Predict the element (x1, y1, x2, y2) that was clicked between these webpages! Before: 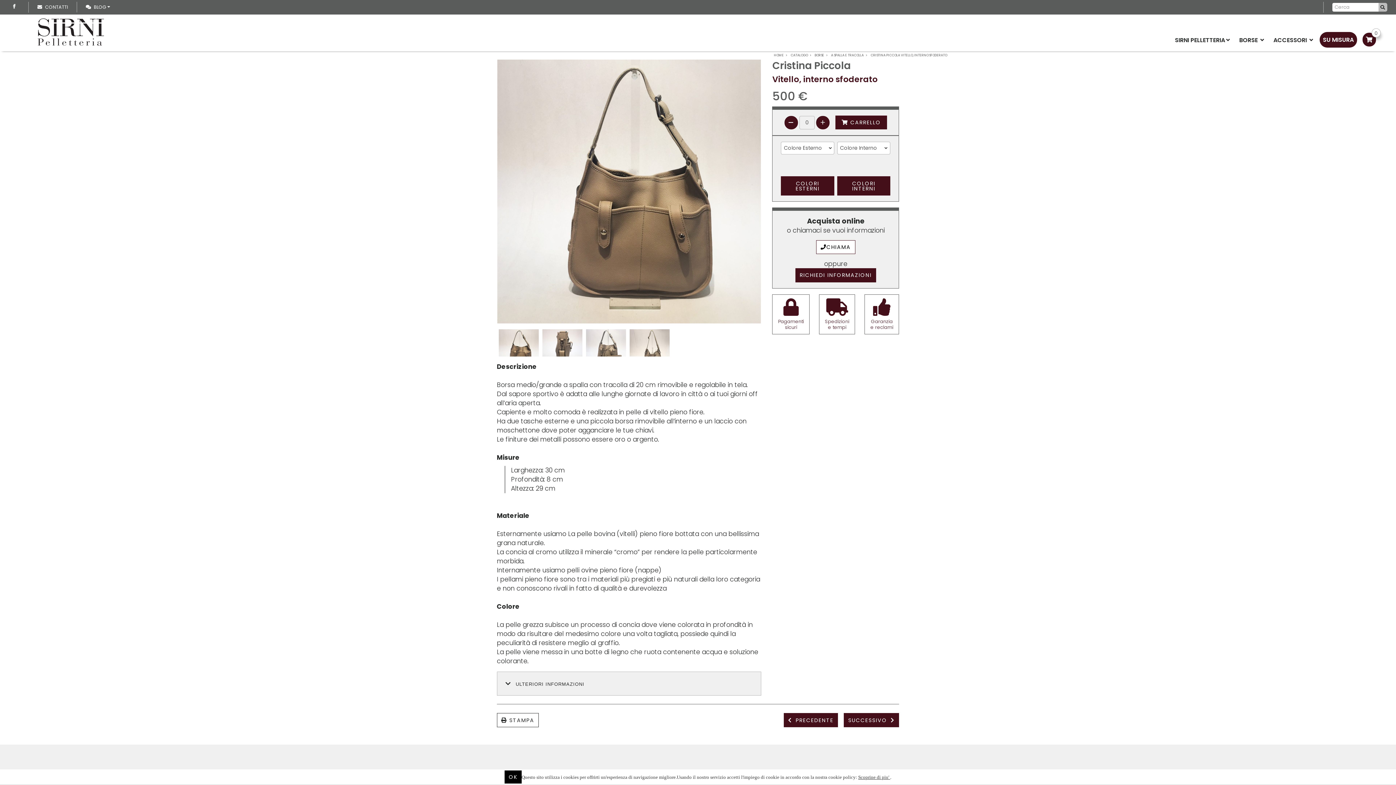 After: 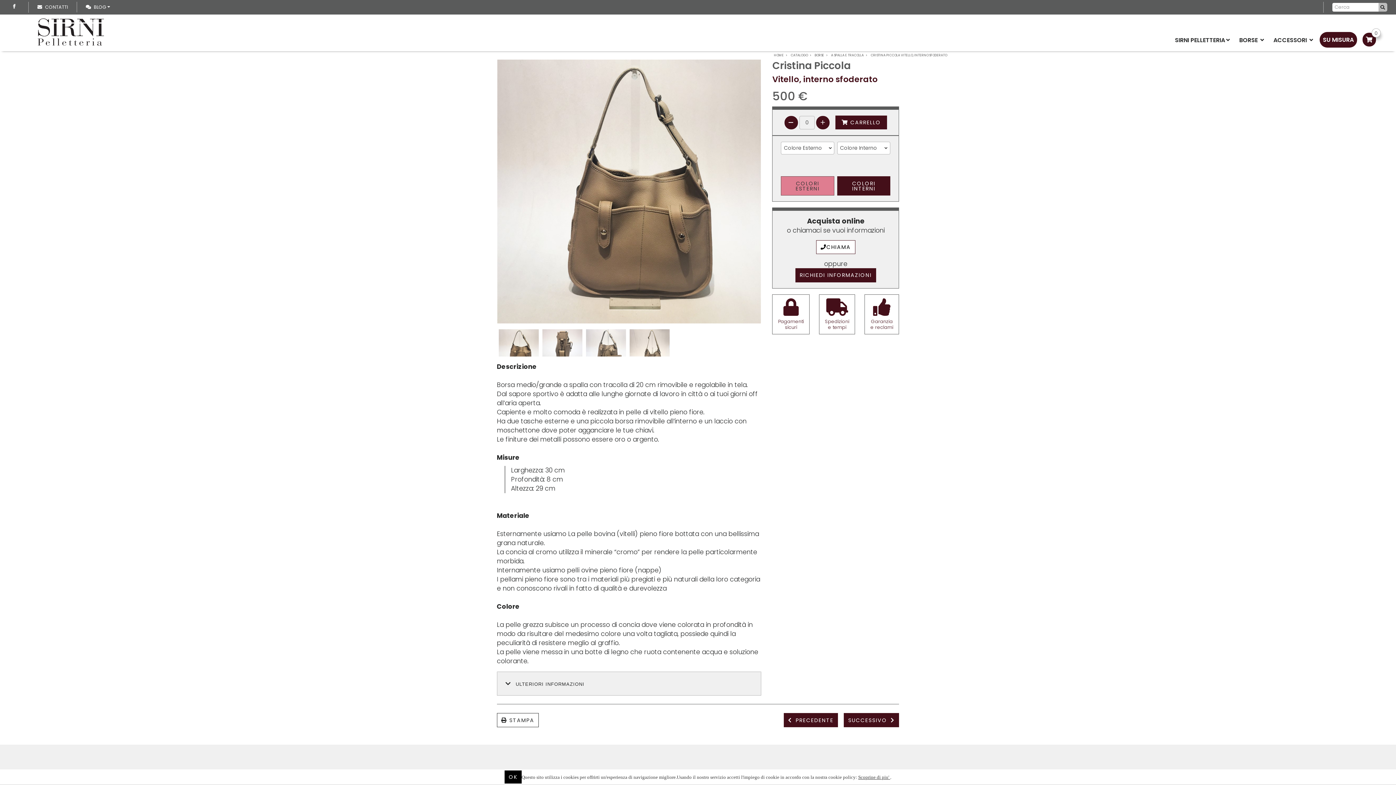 Action: bbox: (781, 176, 834, 195) label: COLORI ESTERNI